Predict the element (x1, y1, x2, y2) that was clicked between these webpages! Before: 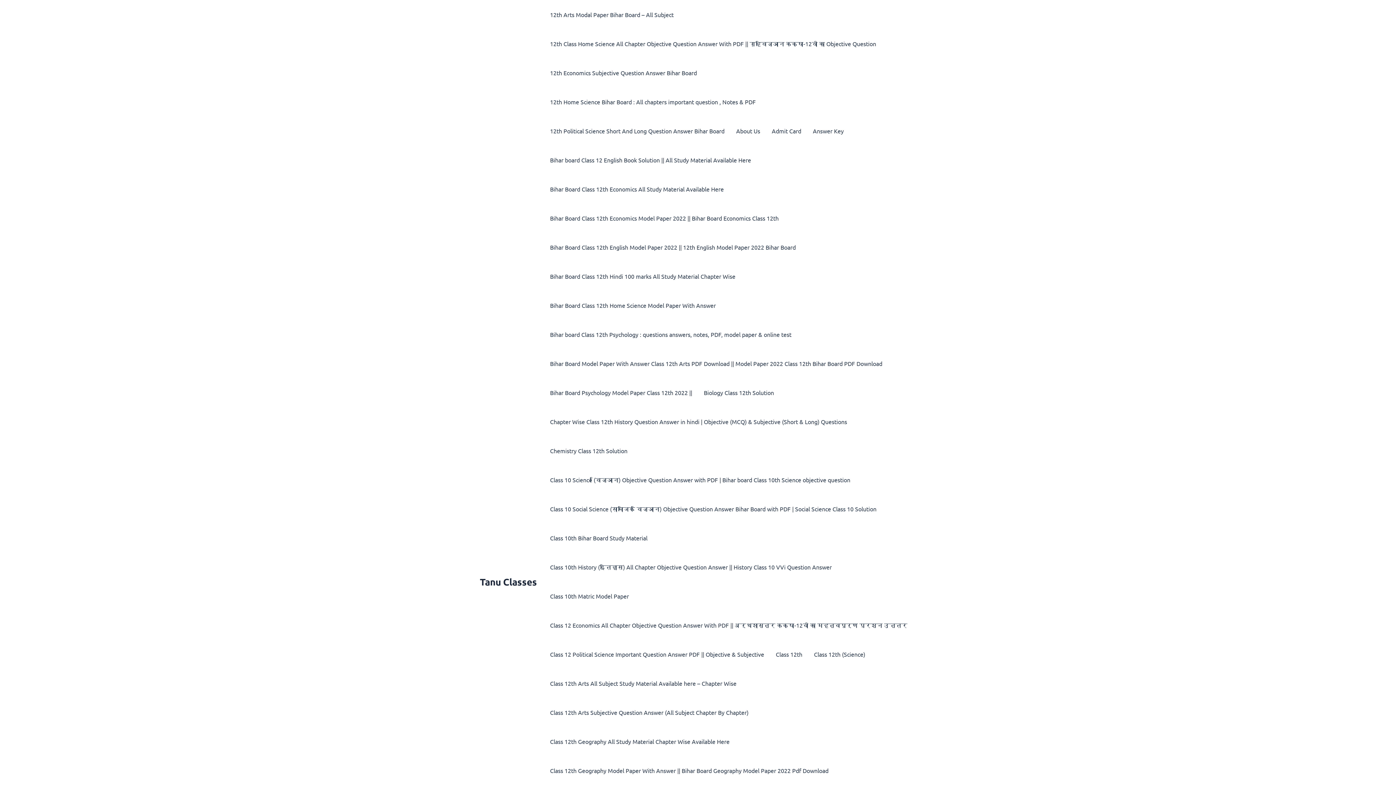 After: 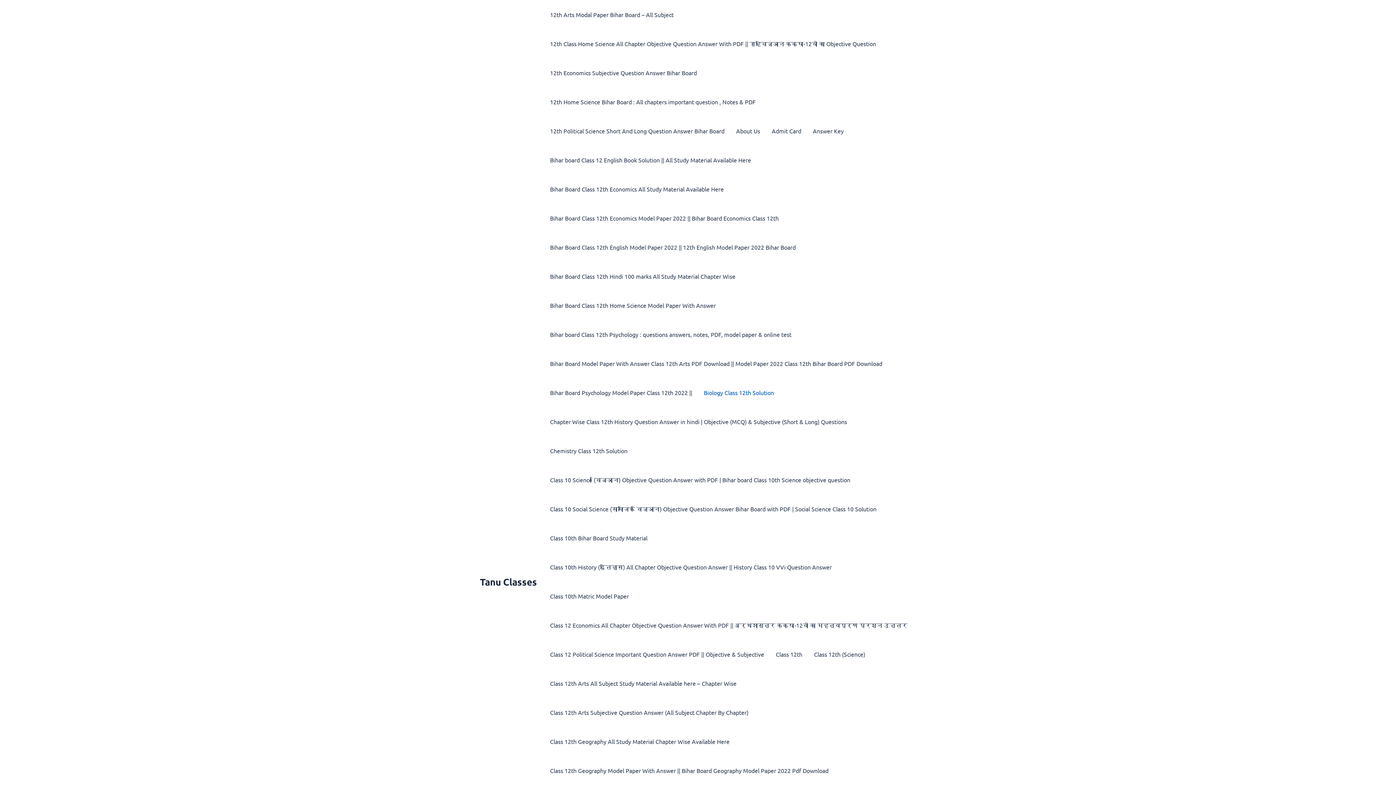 Action: label: Biology Class 12th Solution bbox: (698, 378, 780, 407)